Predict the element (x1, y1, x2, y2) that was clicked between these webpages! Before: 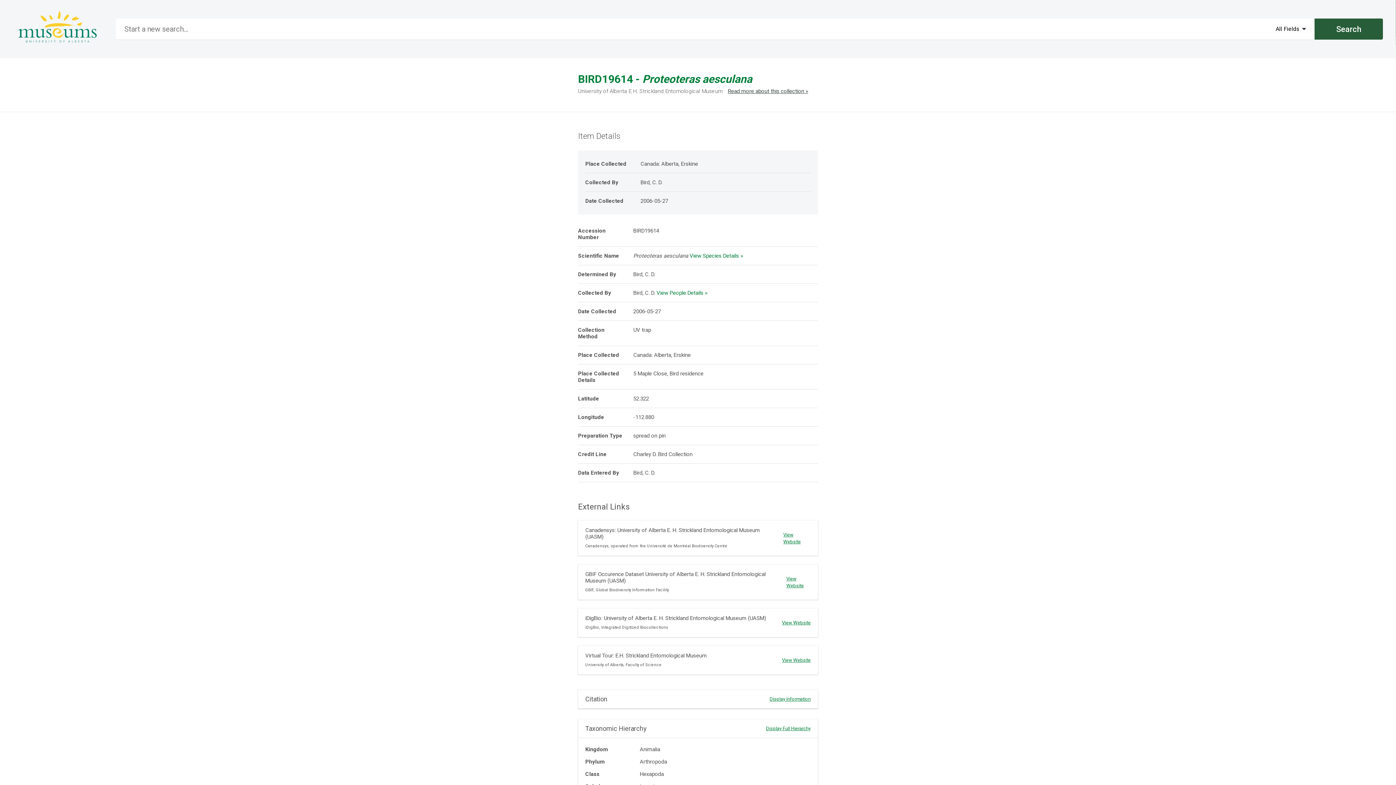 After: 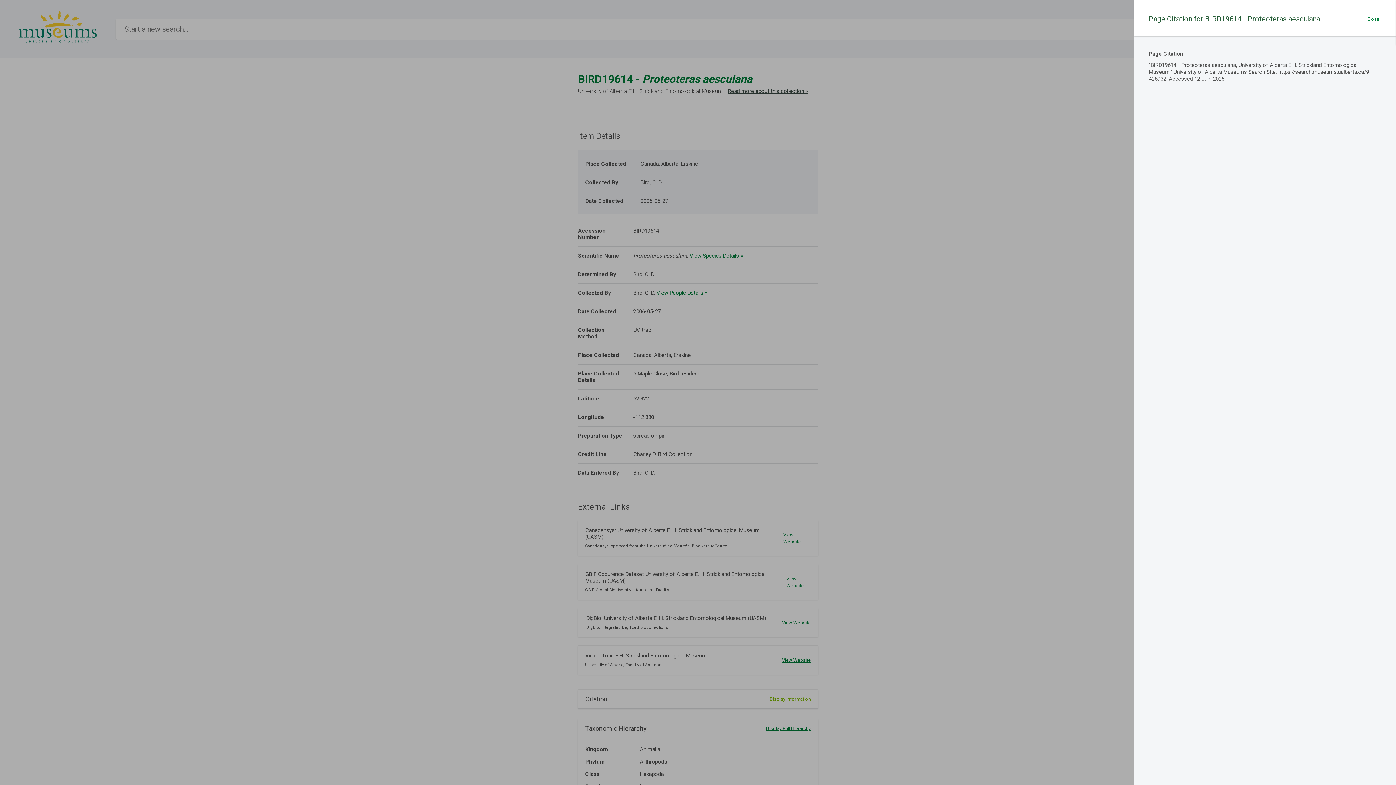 Action: label: Display Information bbox: (769, 696, 810, 702)